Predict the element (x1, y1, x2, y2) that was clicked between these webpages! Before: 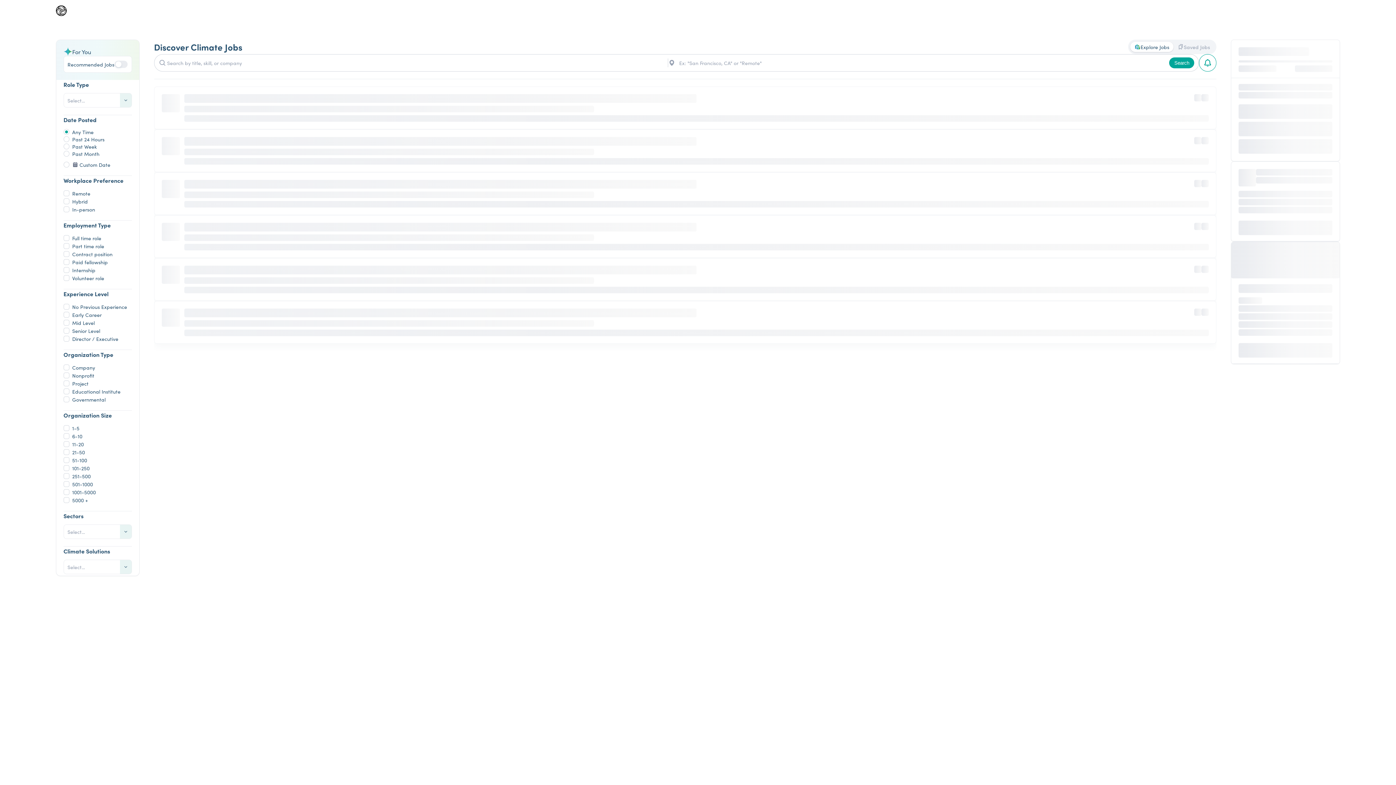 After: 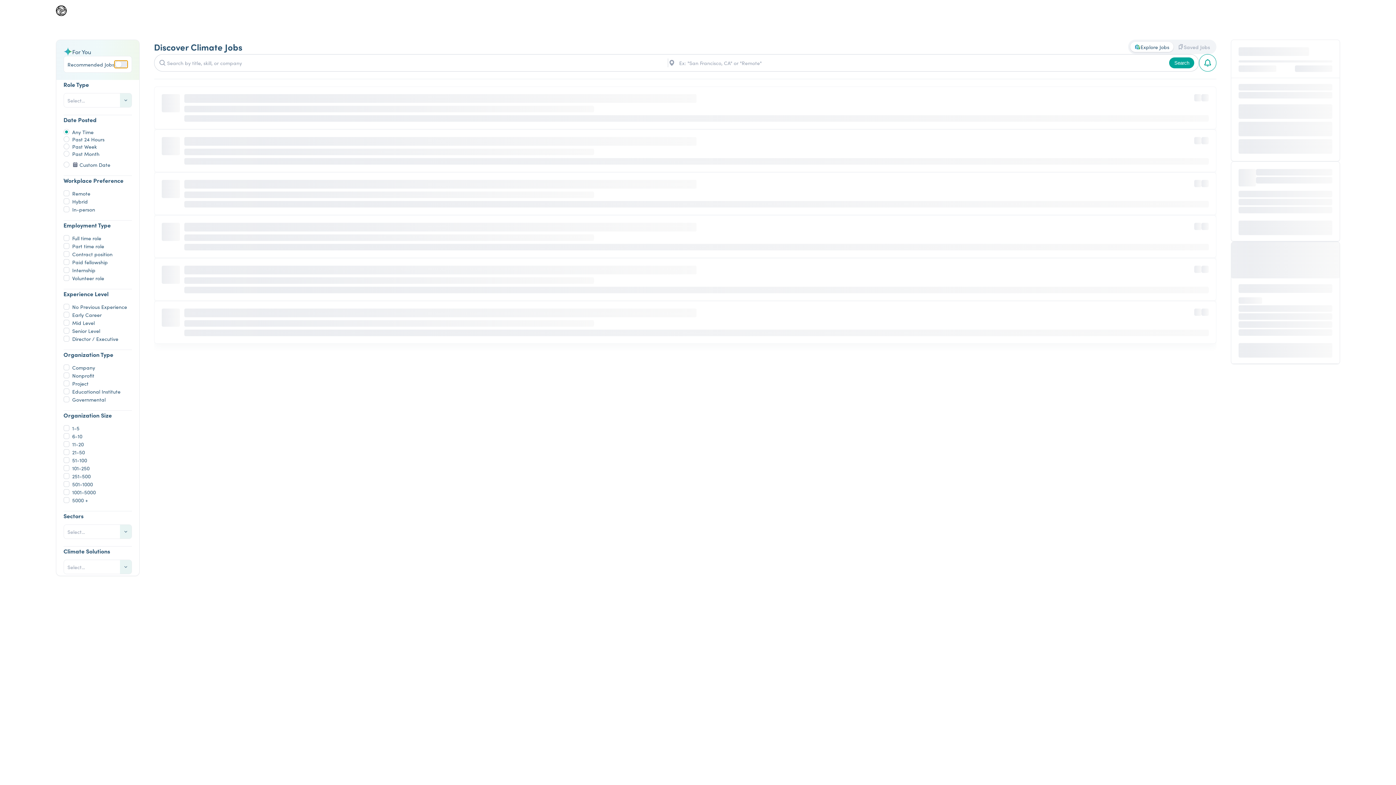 Action: bbox: (114, 60, 127, 68)